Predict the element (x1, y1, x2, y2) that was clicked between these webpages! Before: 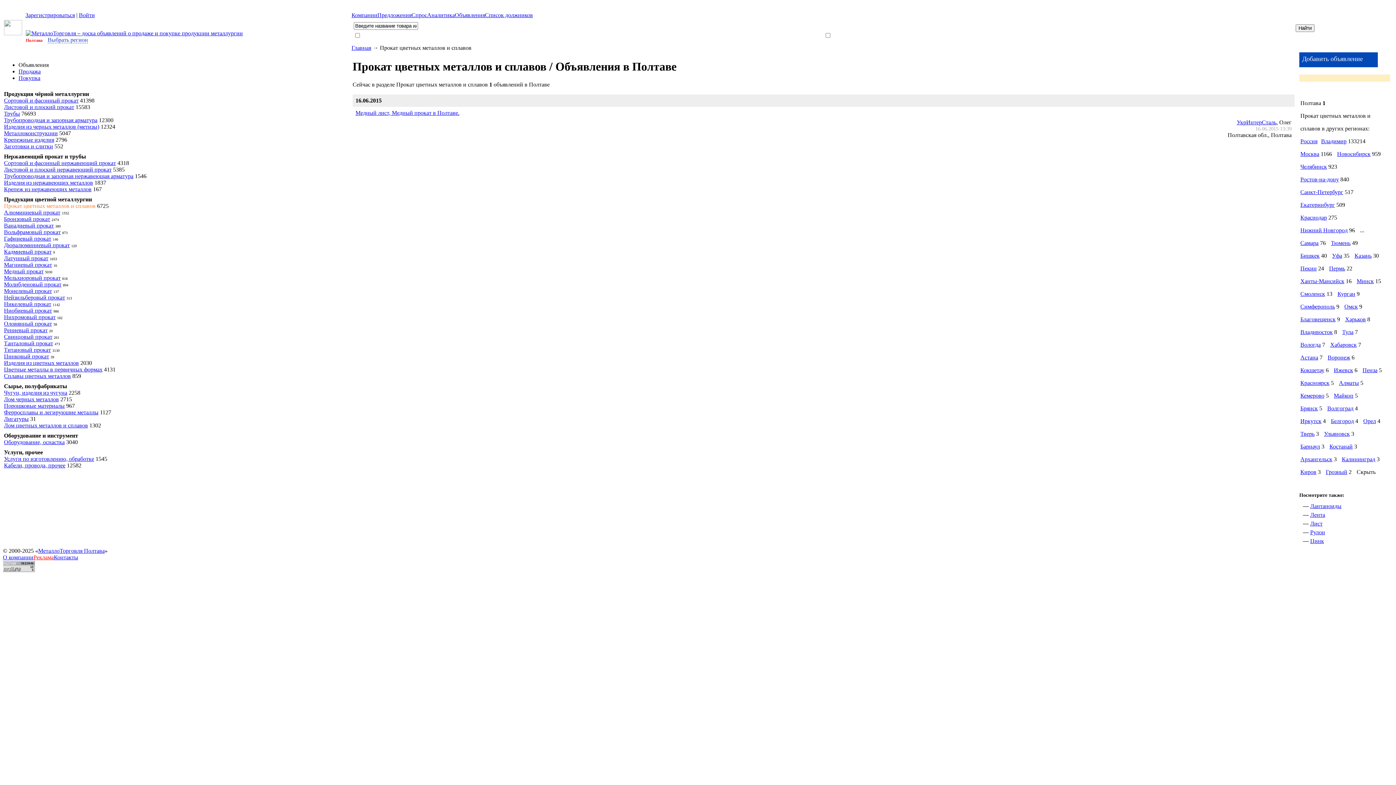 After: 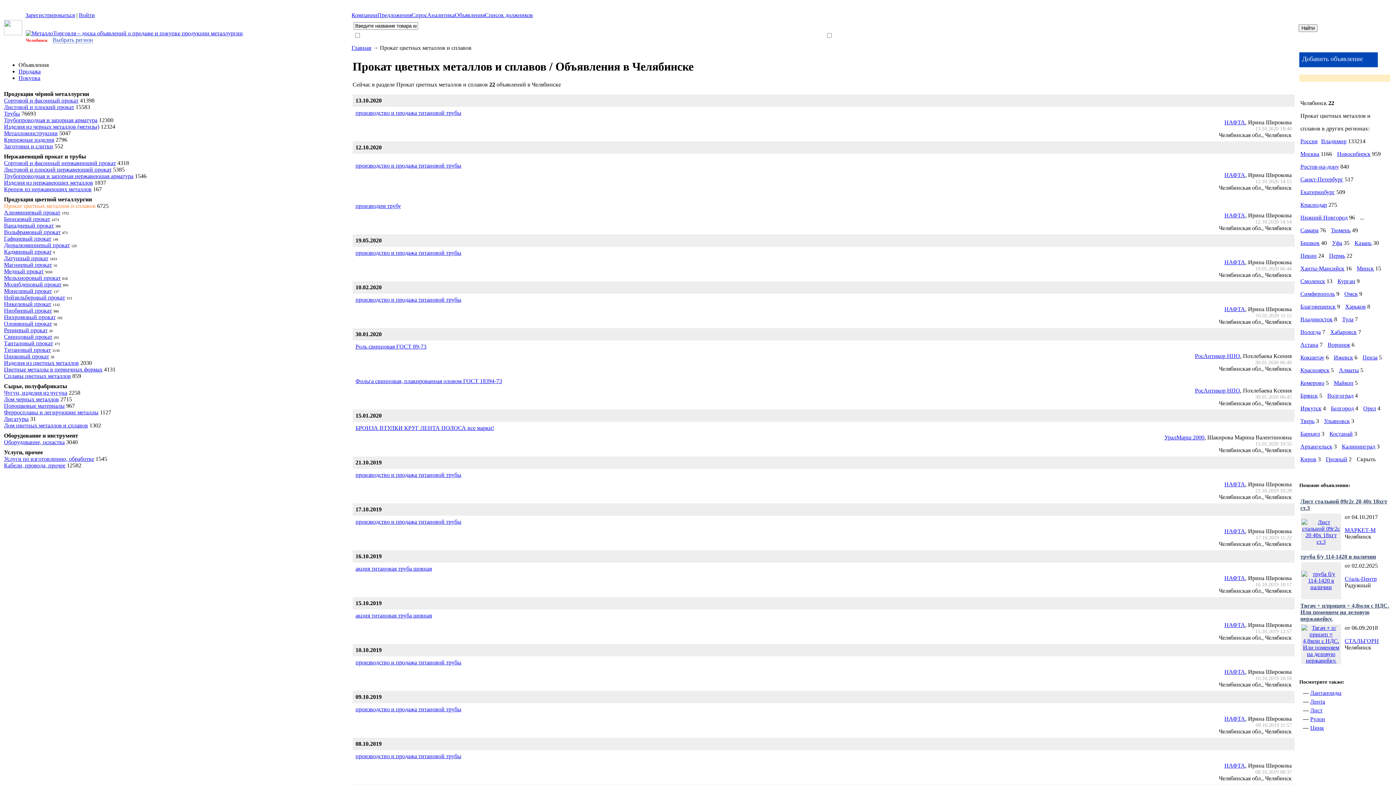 Action: bbox: (1300, 163, 1327, 169) label: Челябинск